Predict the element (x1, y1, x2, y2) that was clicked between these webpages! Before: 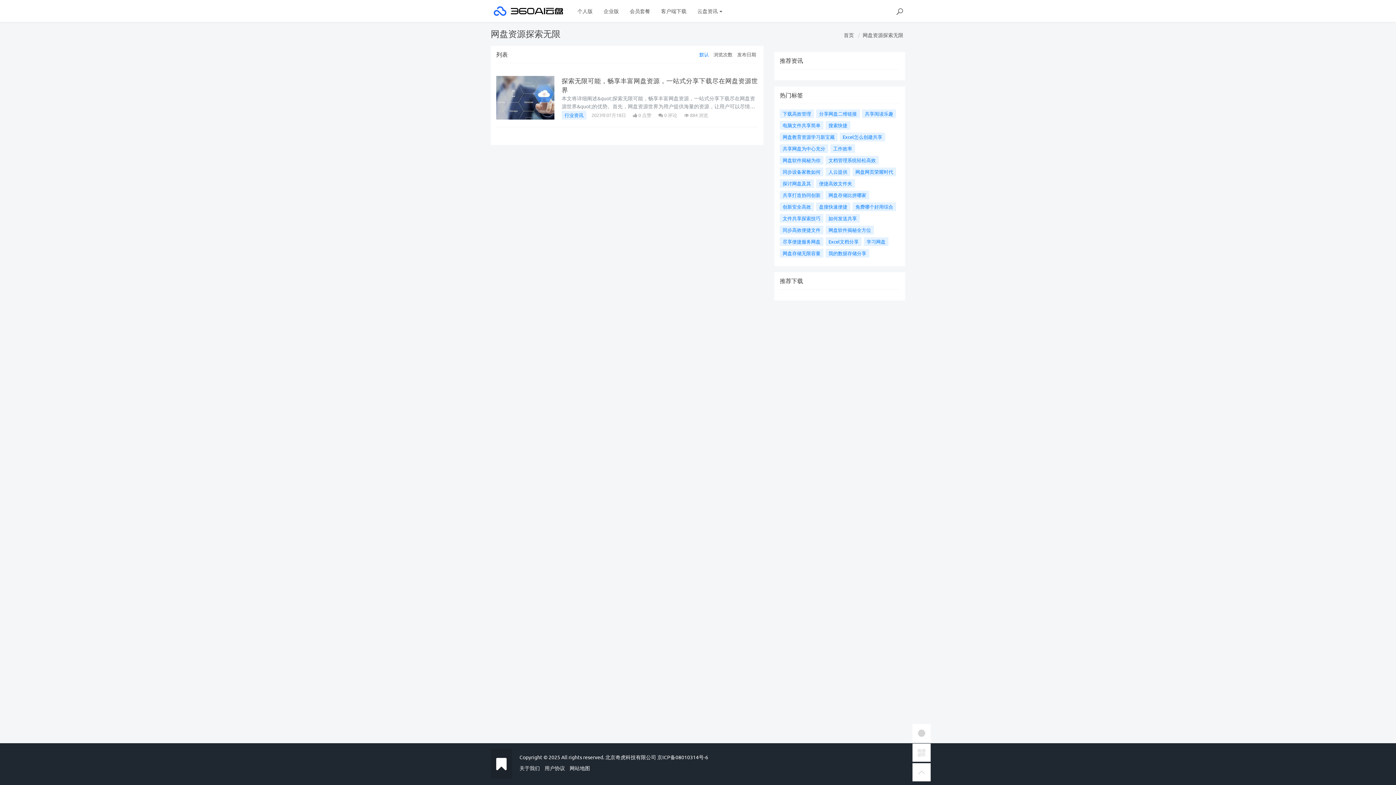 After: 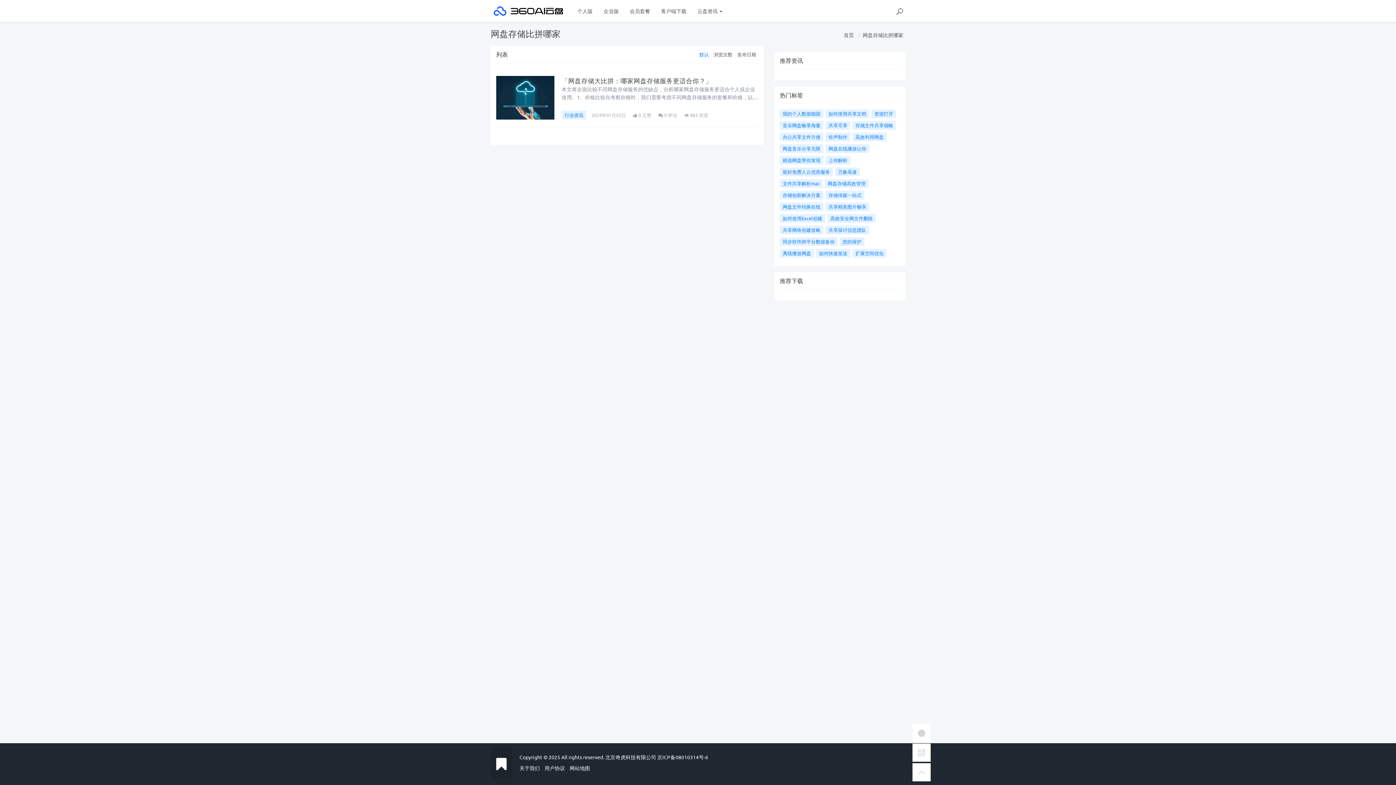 Action: bbox: (825, 190, 869, 199) label: 网盘存储比拼哪家